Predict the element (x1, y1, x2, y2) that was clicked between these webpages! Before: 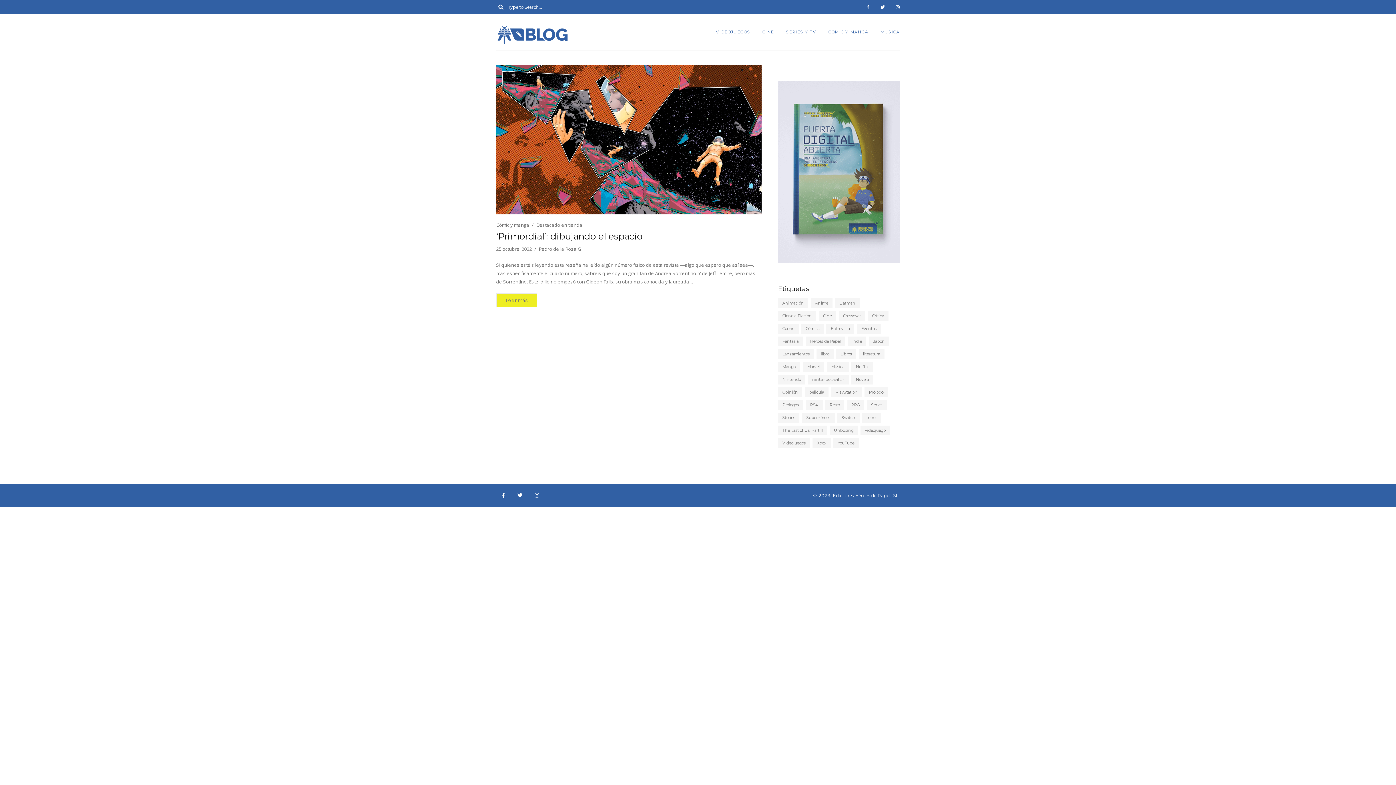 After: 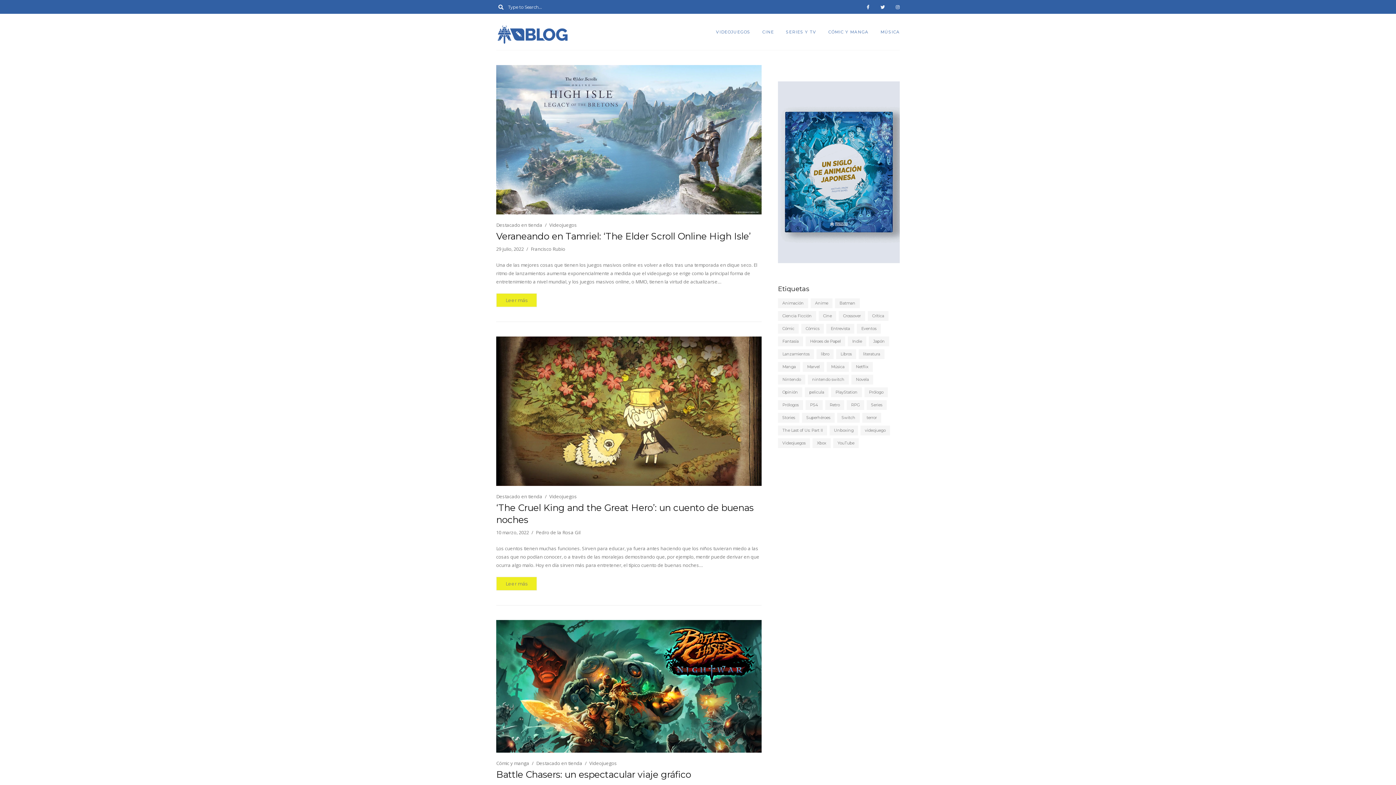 Action: label: RPG (13 elementos) bbox: (846, 400, 864, 410)